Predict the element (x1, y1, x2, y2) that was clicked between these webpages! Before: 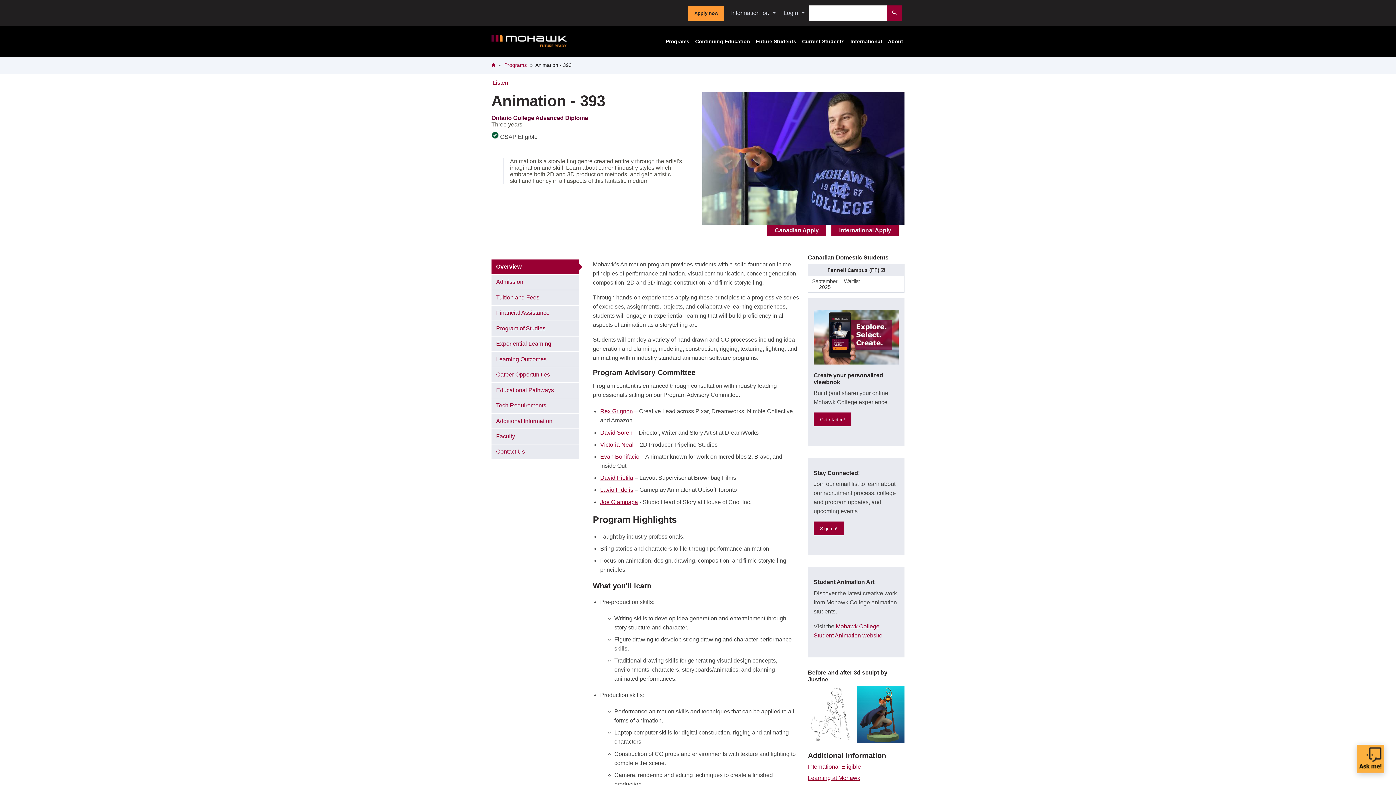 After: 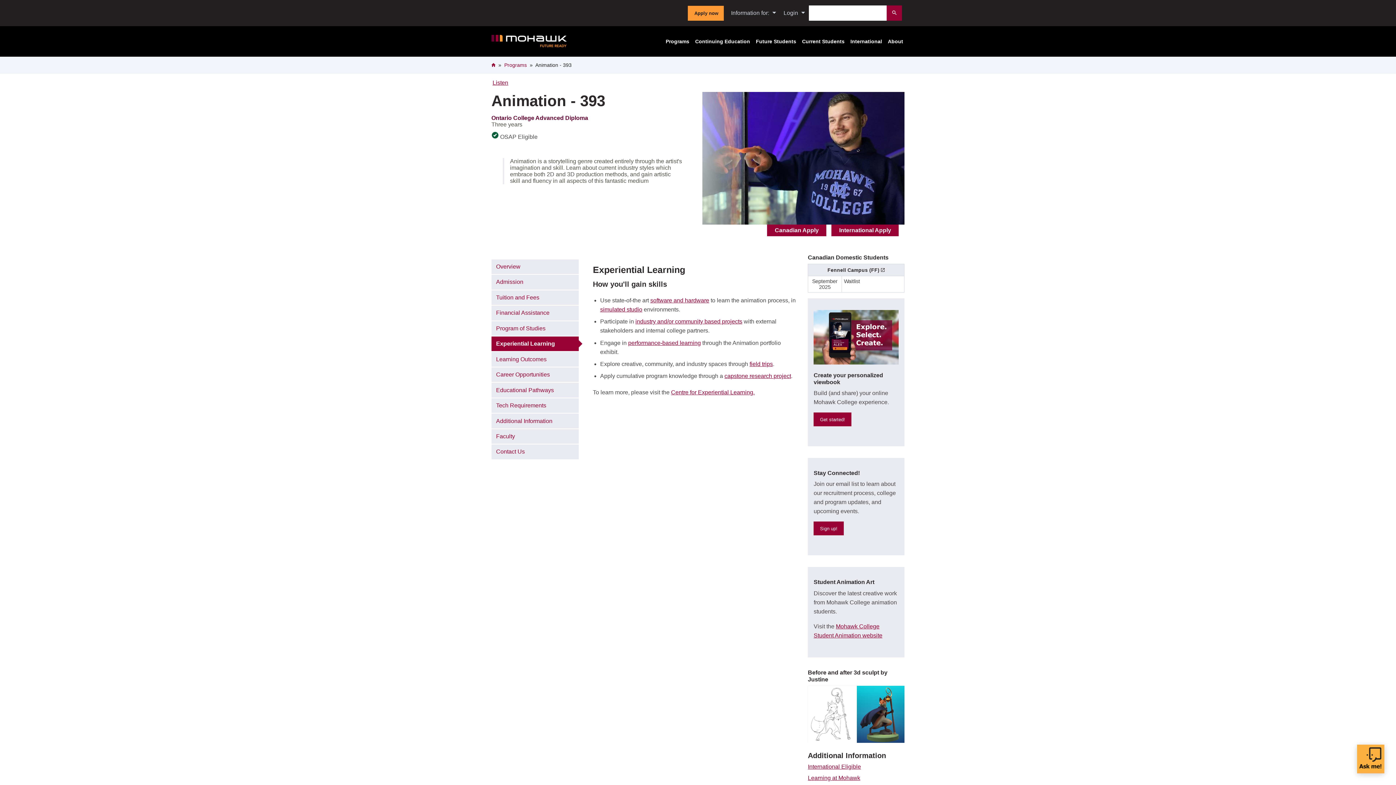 Action: bbox: (491, 336, 578, 351) label: Experiential Learning